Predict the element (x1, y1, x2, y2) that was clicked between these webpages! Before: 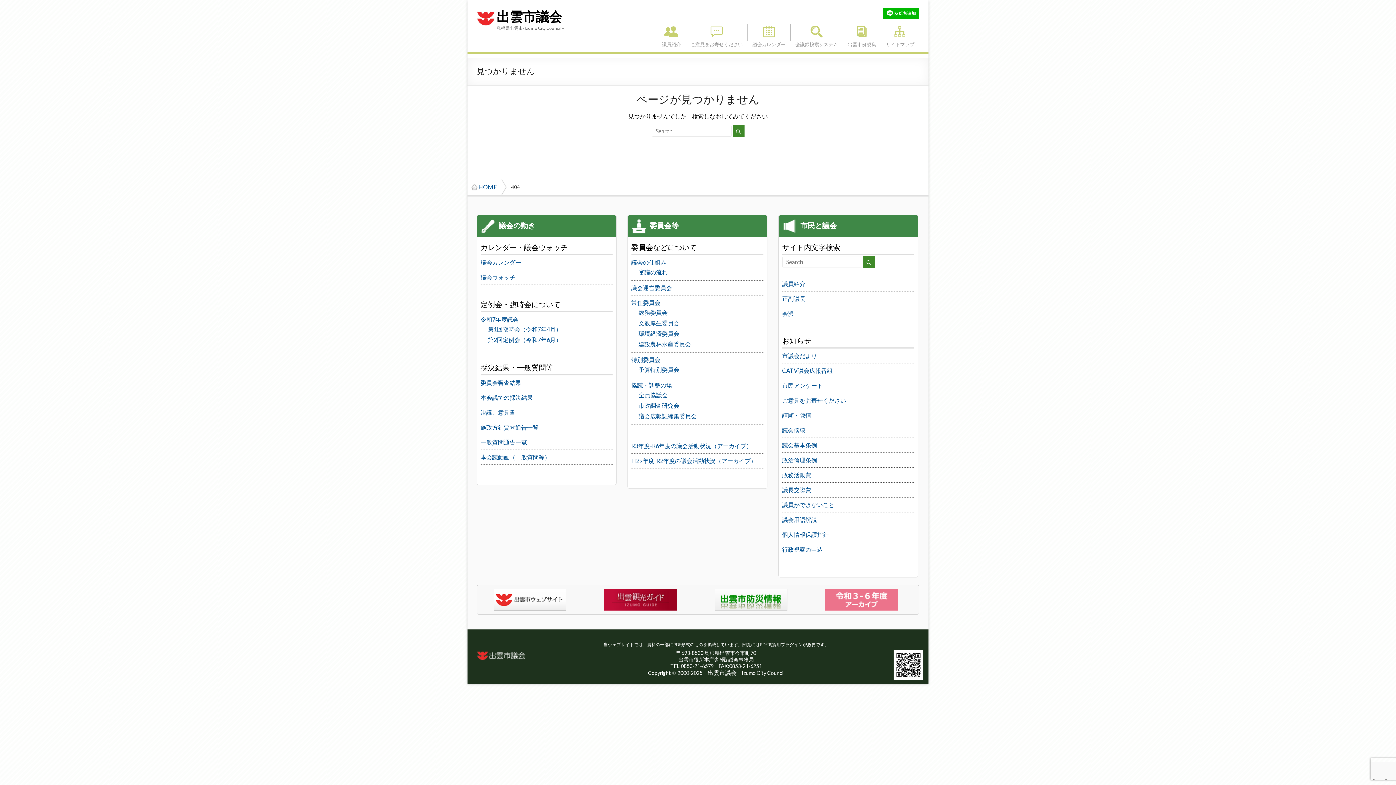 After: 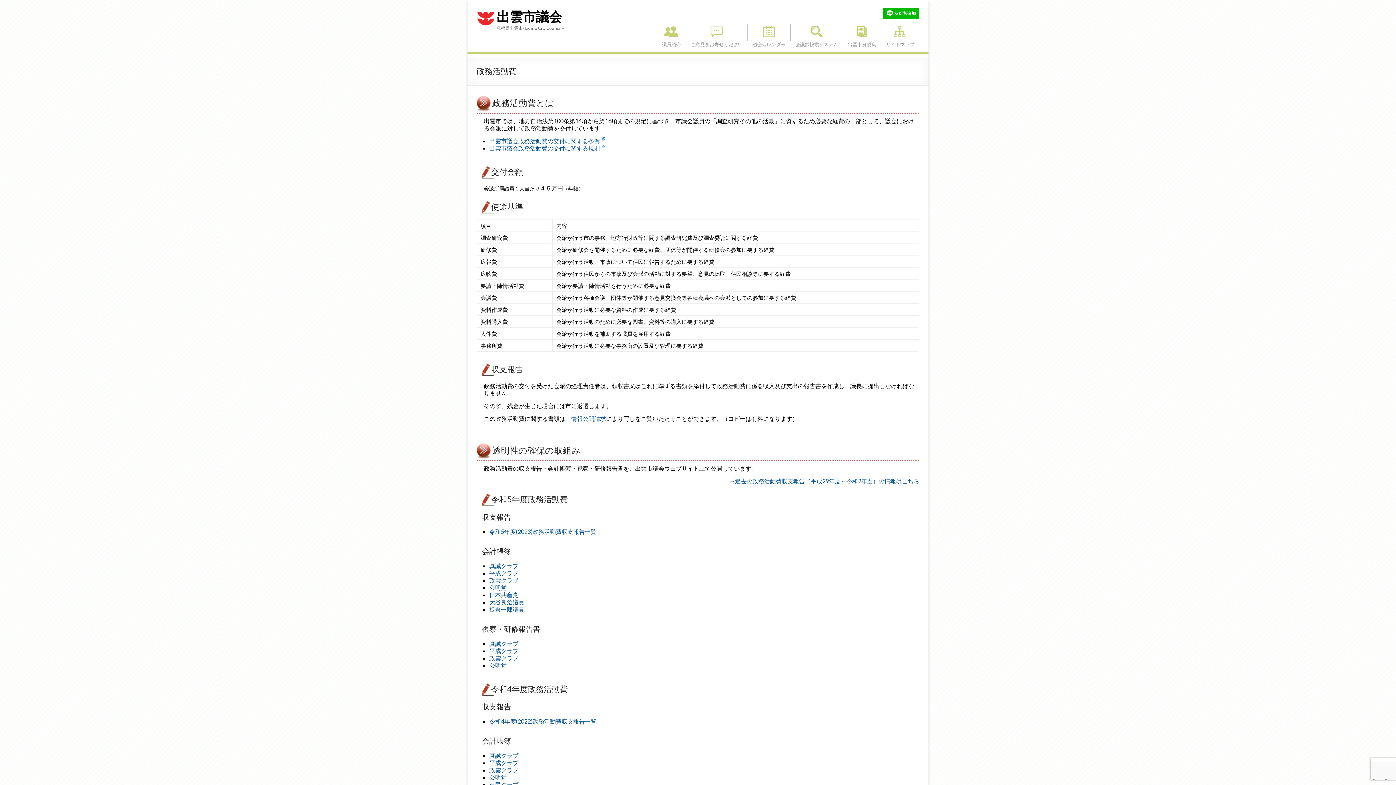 Action: bbox: (782, 471, 811, 478) label: 政務活動費